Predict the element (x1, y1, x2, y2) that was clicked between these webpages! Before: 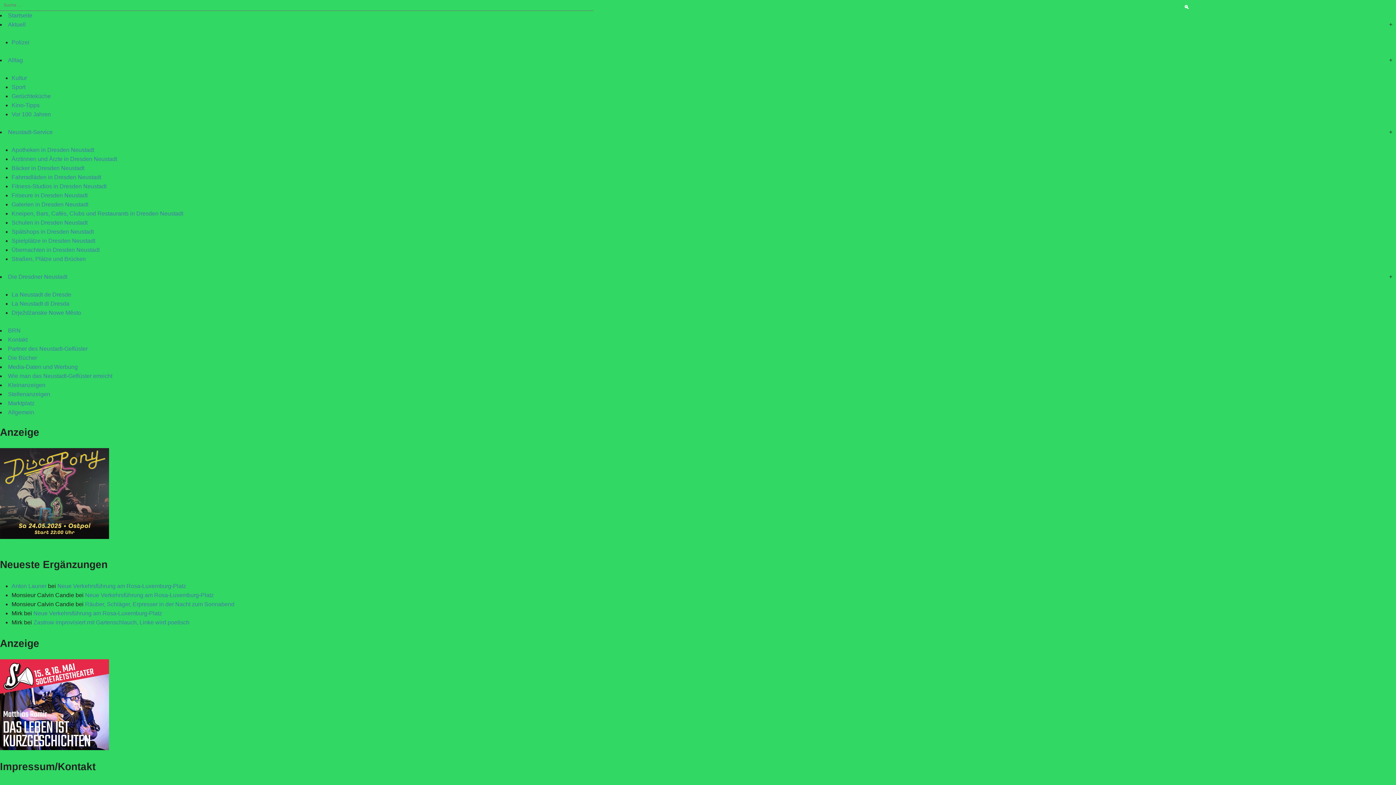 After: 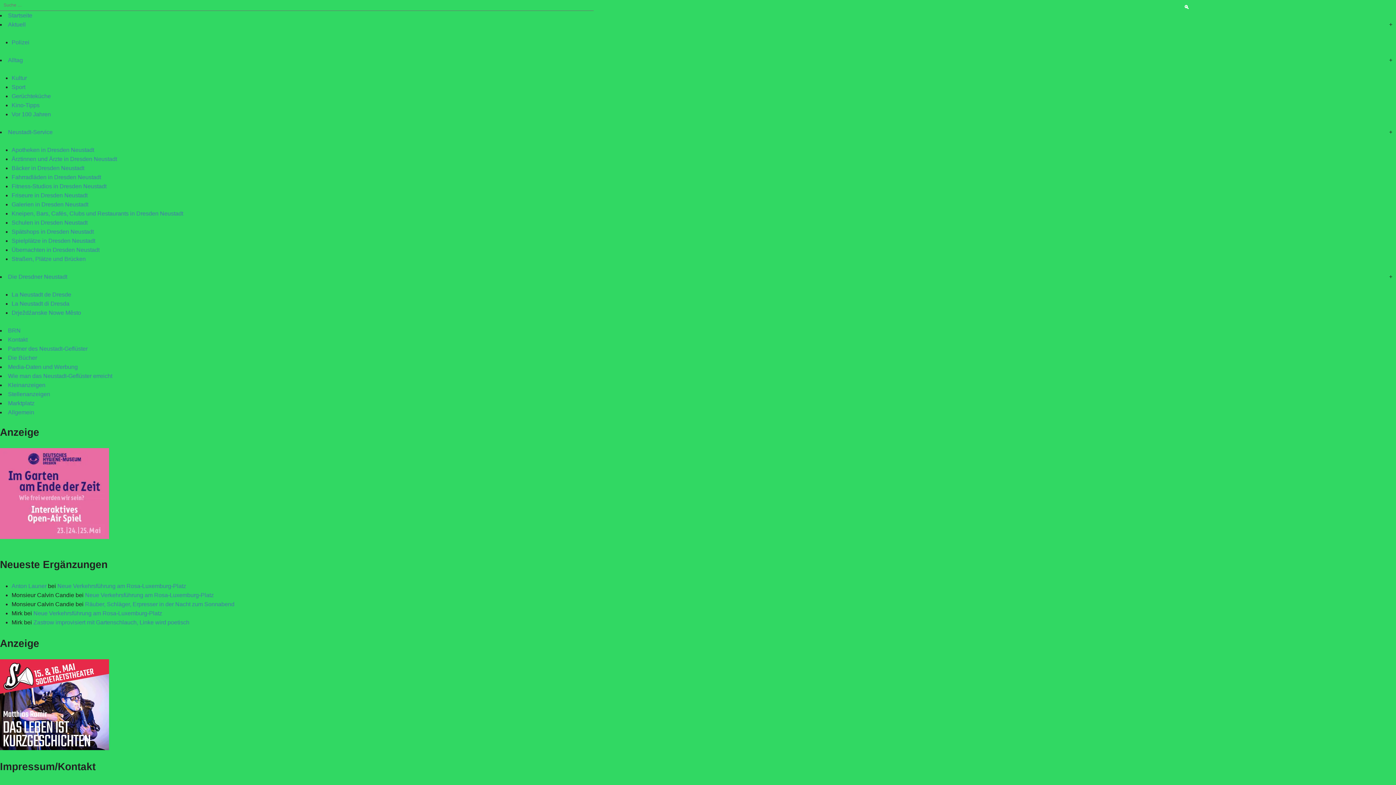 Action: label: Friseure in Dresden Neustadt bbox: (11, 192, 87, 198)